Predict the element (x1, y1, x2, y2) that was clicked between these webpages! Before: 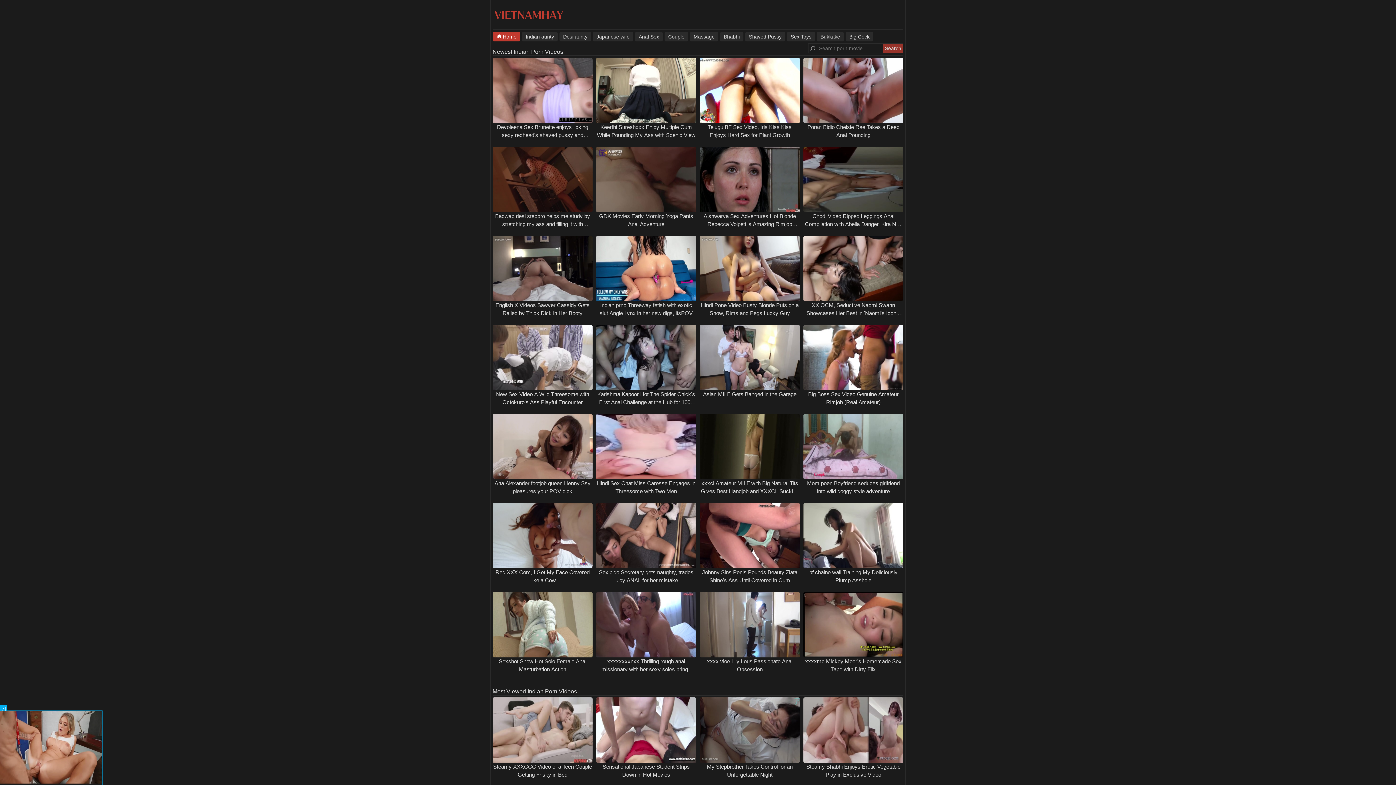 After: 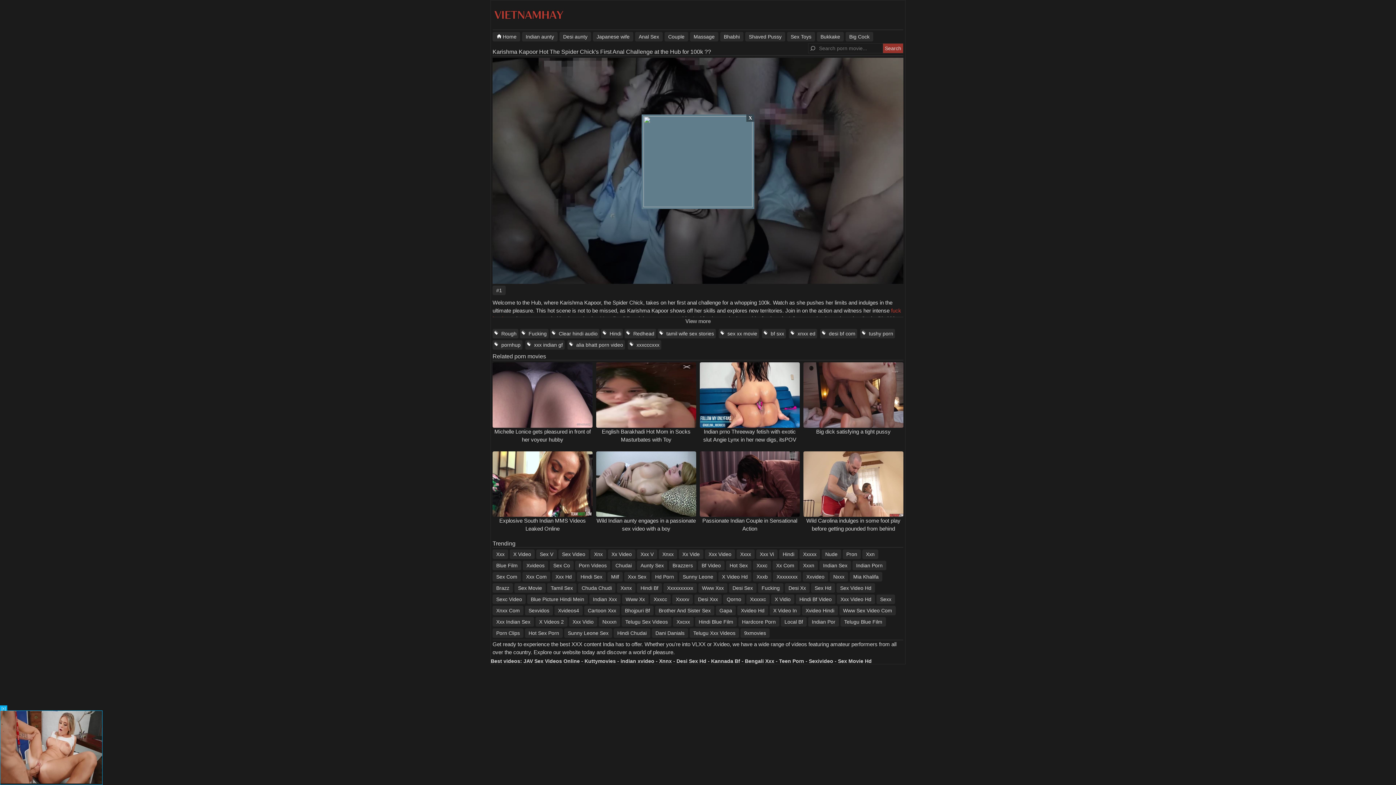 Action: bbox: (594, 325, 698, 390)